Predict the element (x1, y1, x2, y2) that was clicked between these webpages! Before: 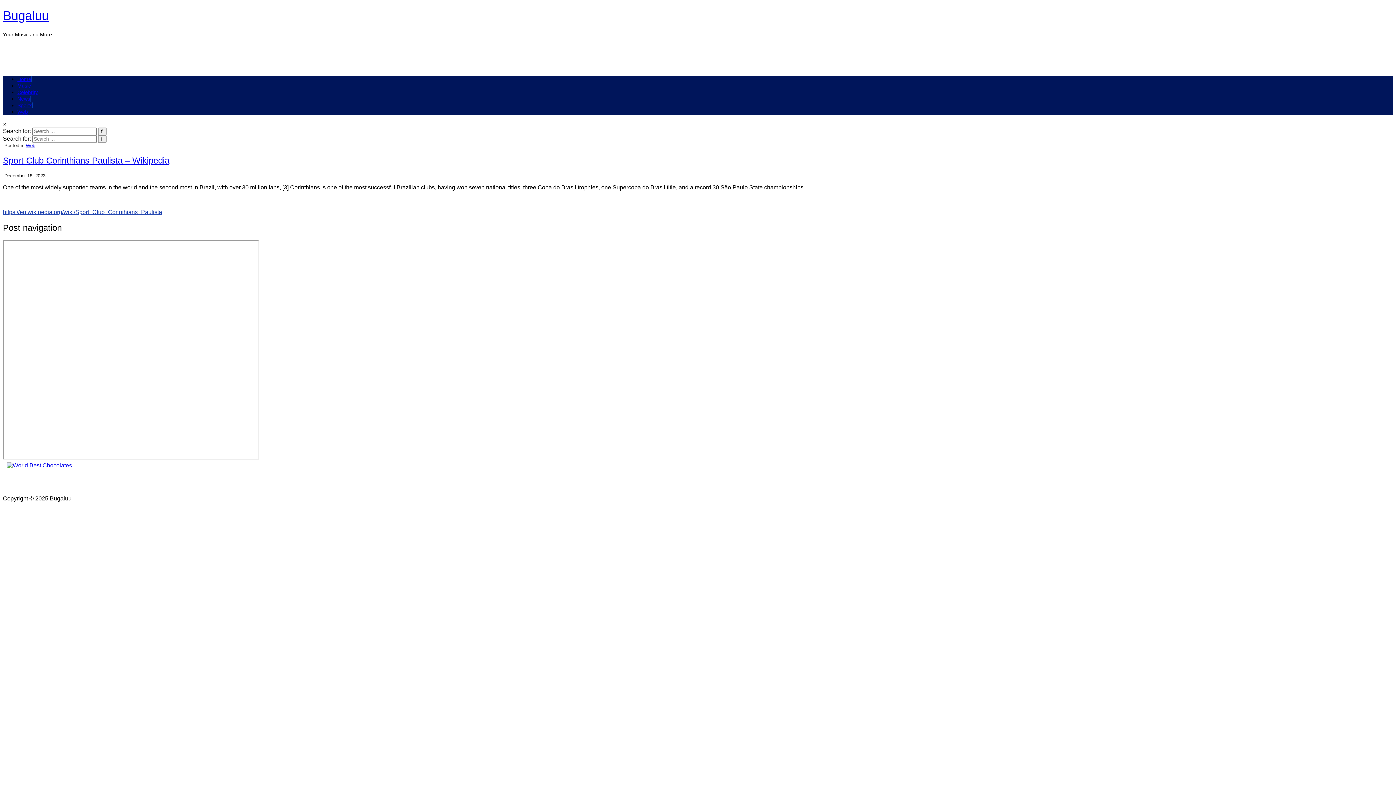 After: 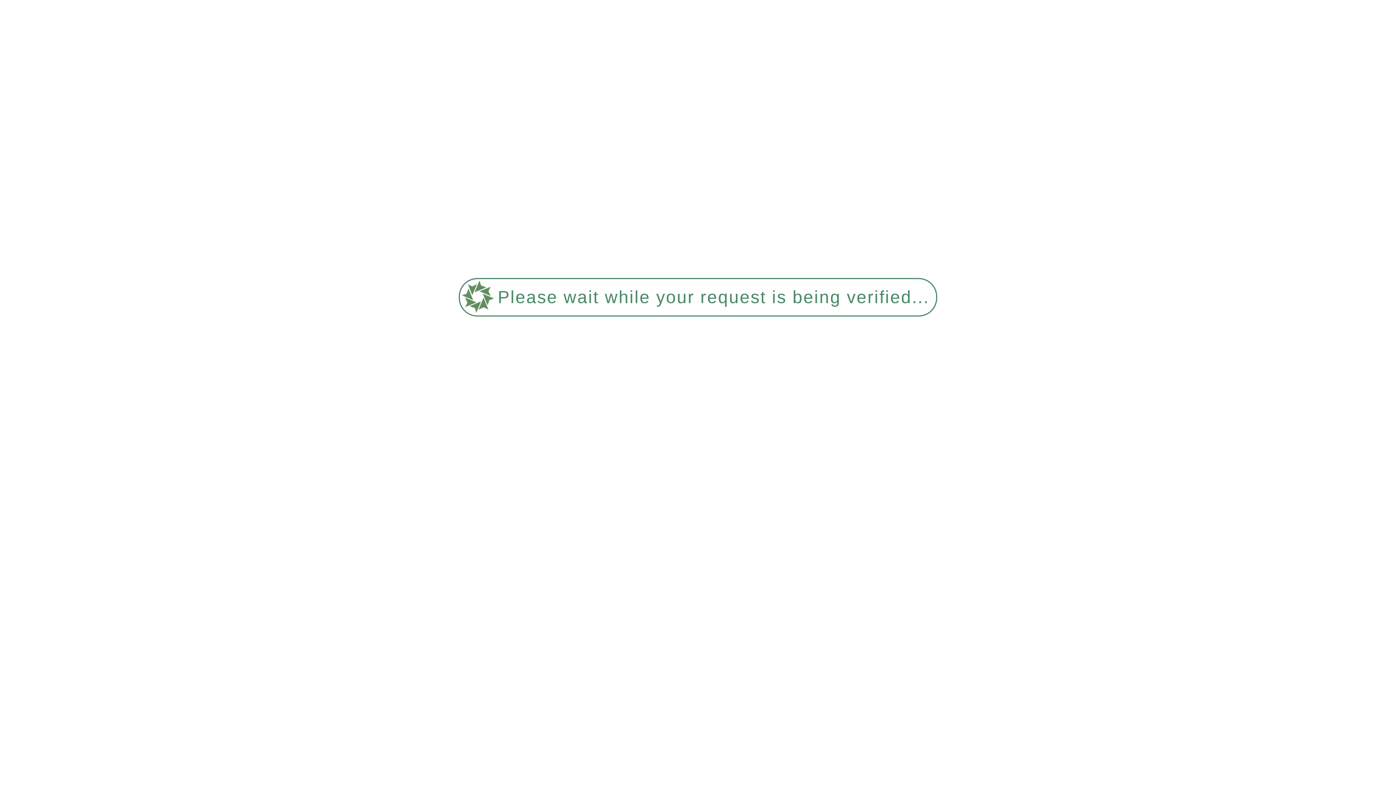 Action: label: Web bbox: (17, 109, 28, 115)